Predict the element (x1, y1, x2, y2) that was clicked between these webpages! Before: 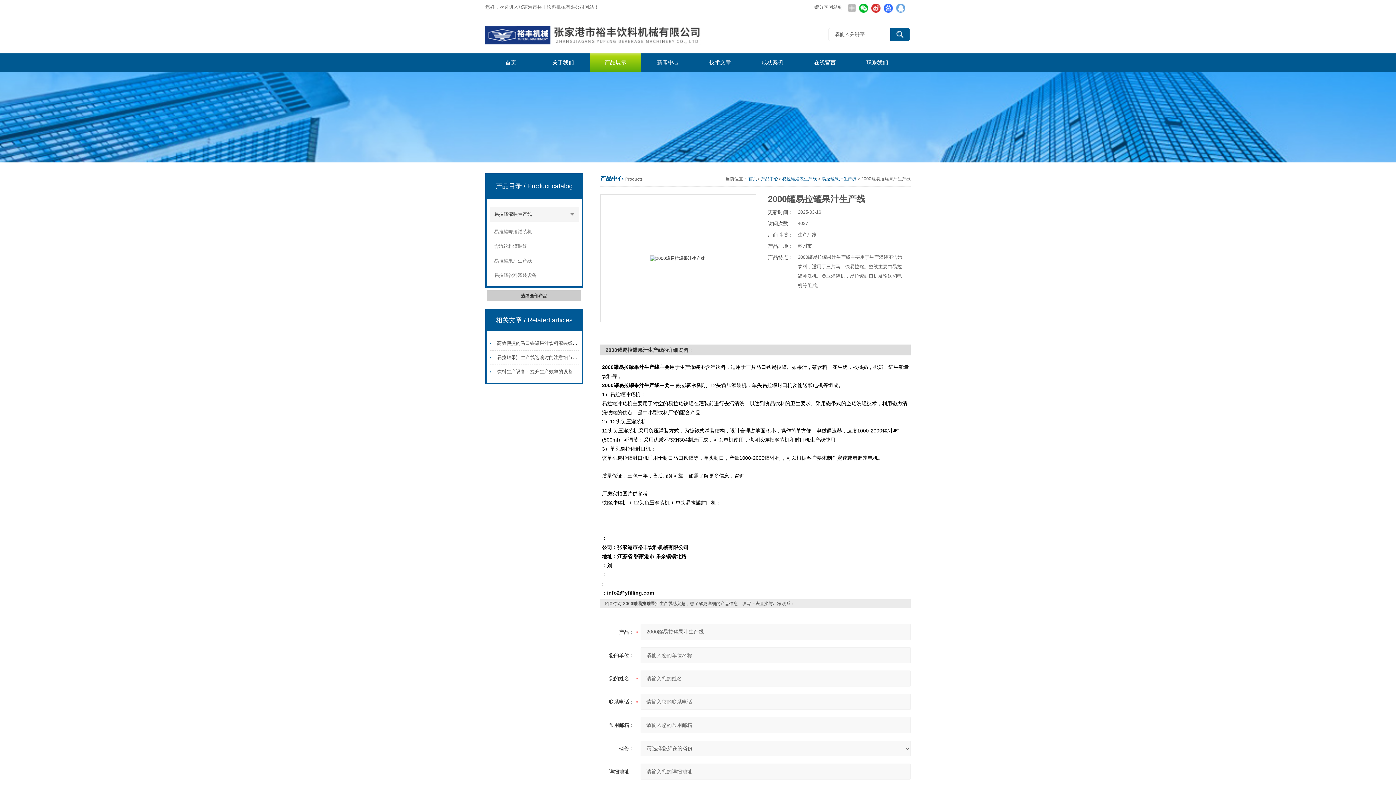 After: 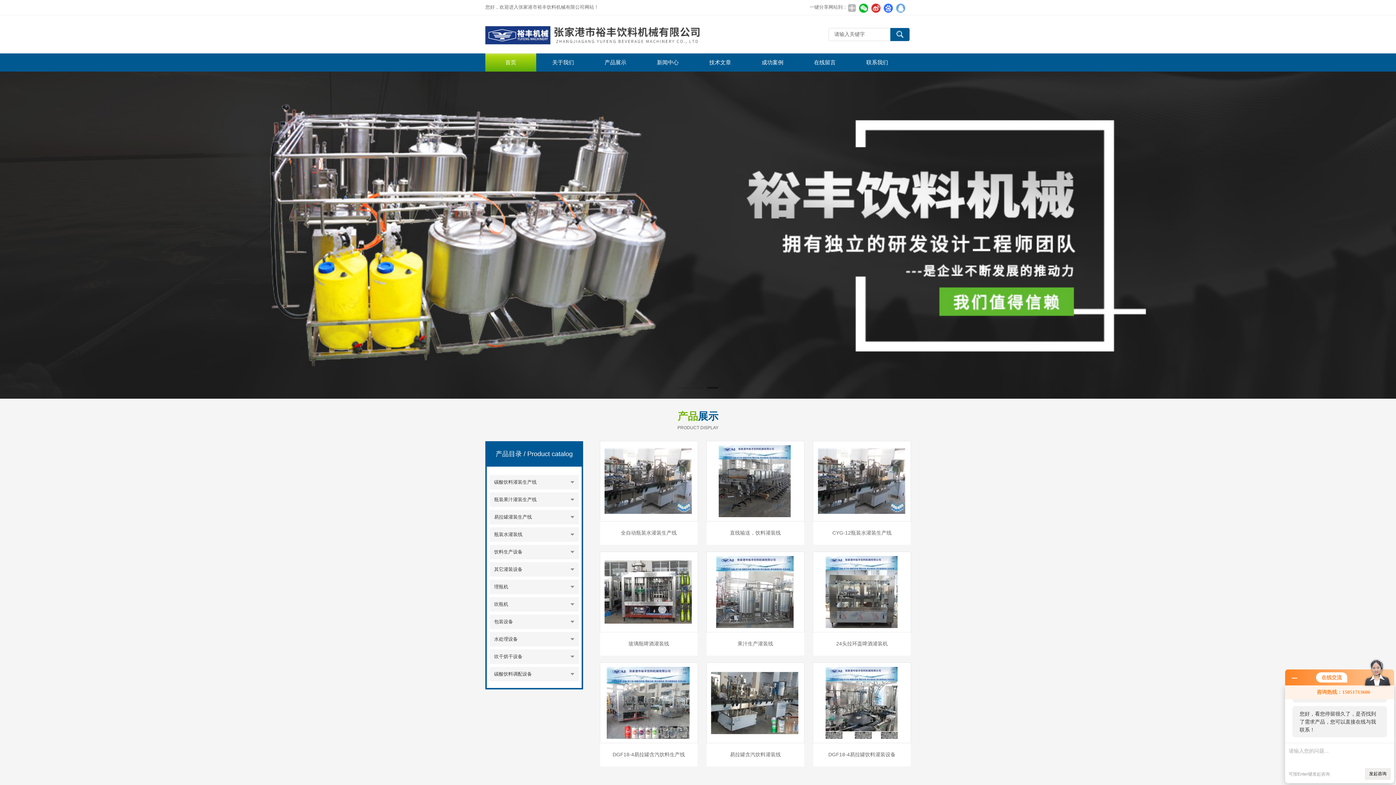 Action: label: 首页 bbox: (748, 176, 757, 181)